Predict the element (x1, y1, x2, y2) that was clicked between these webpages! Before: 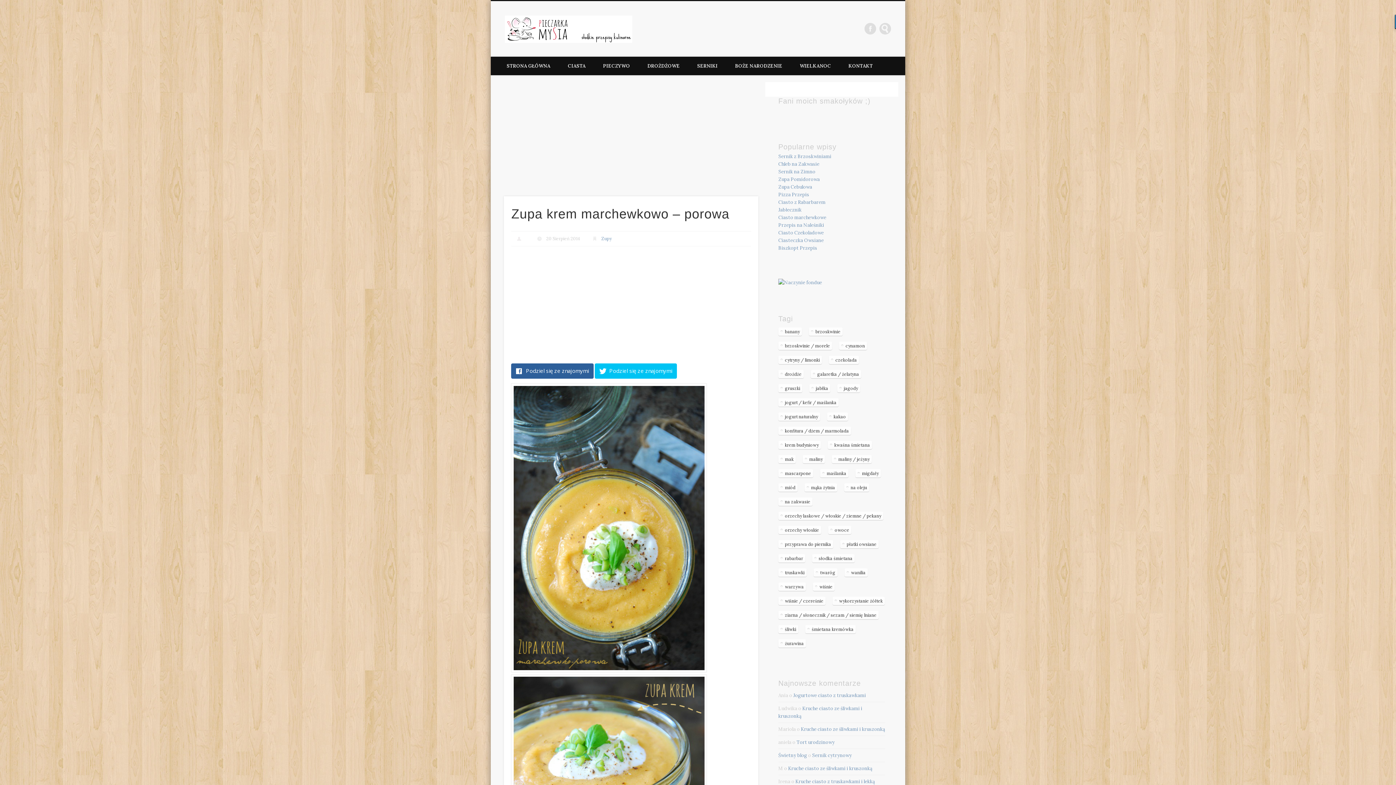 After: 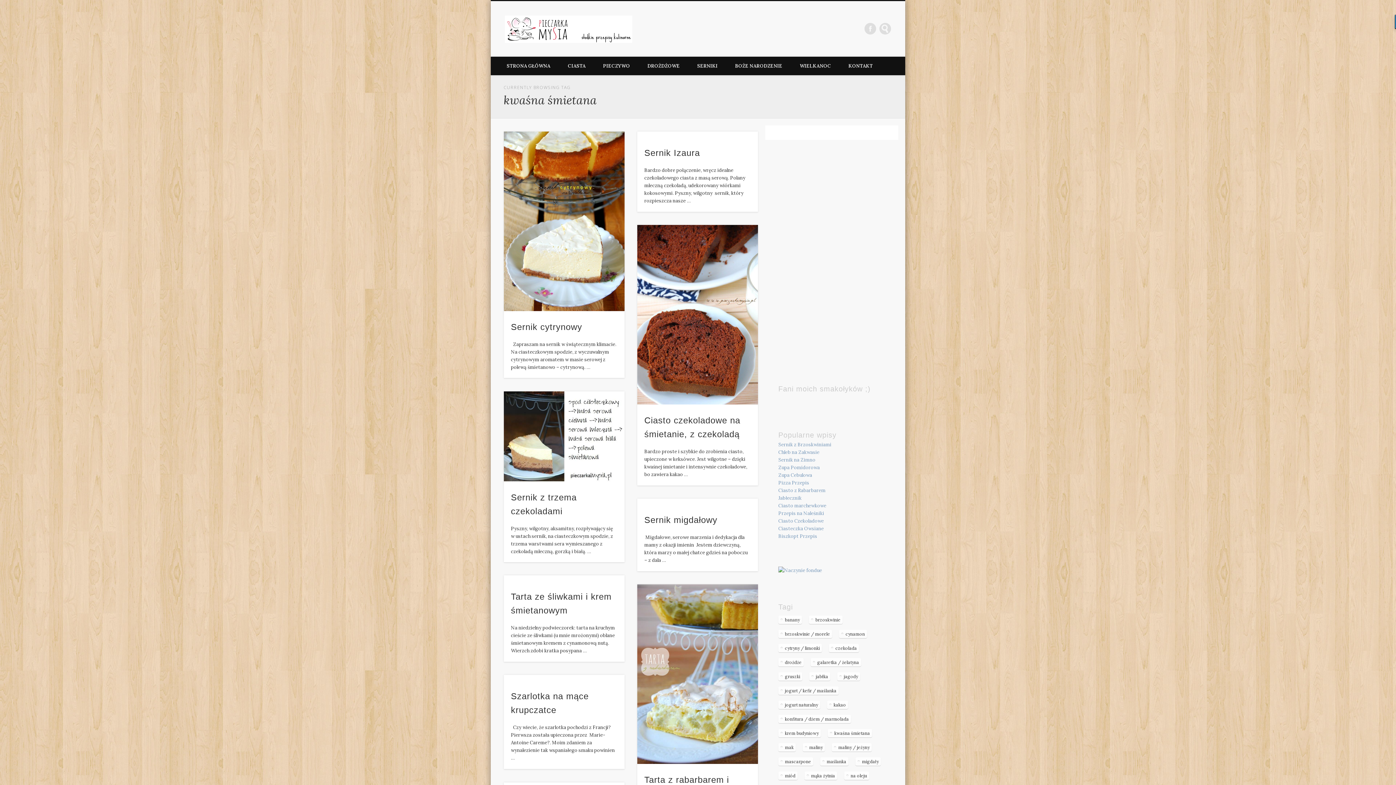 Action: bbox: (828, 441, 872, 449) label: kwaśna śmietana